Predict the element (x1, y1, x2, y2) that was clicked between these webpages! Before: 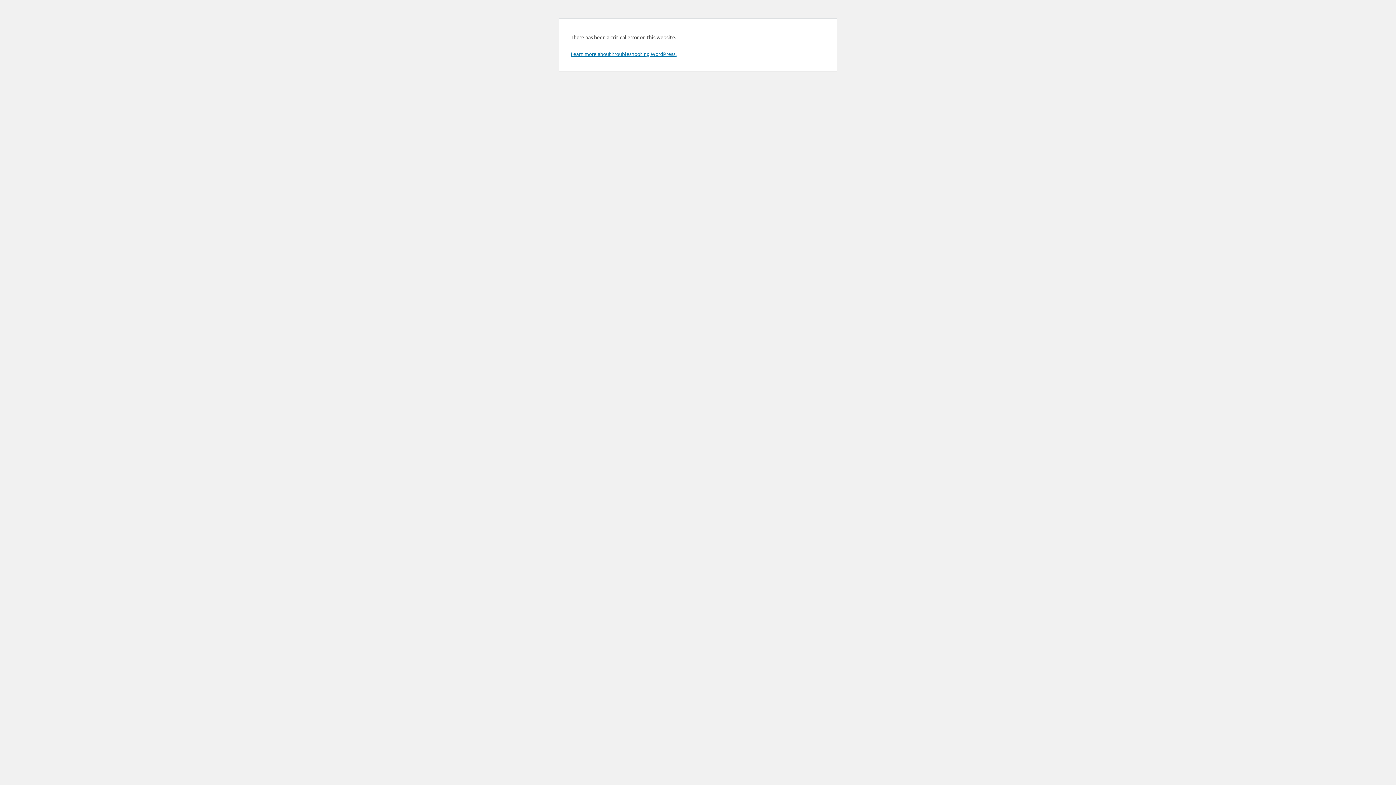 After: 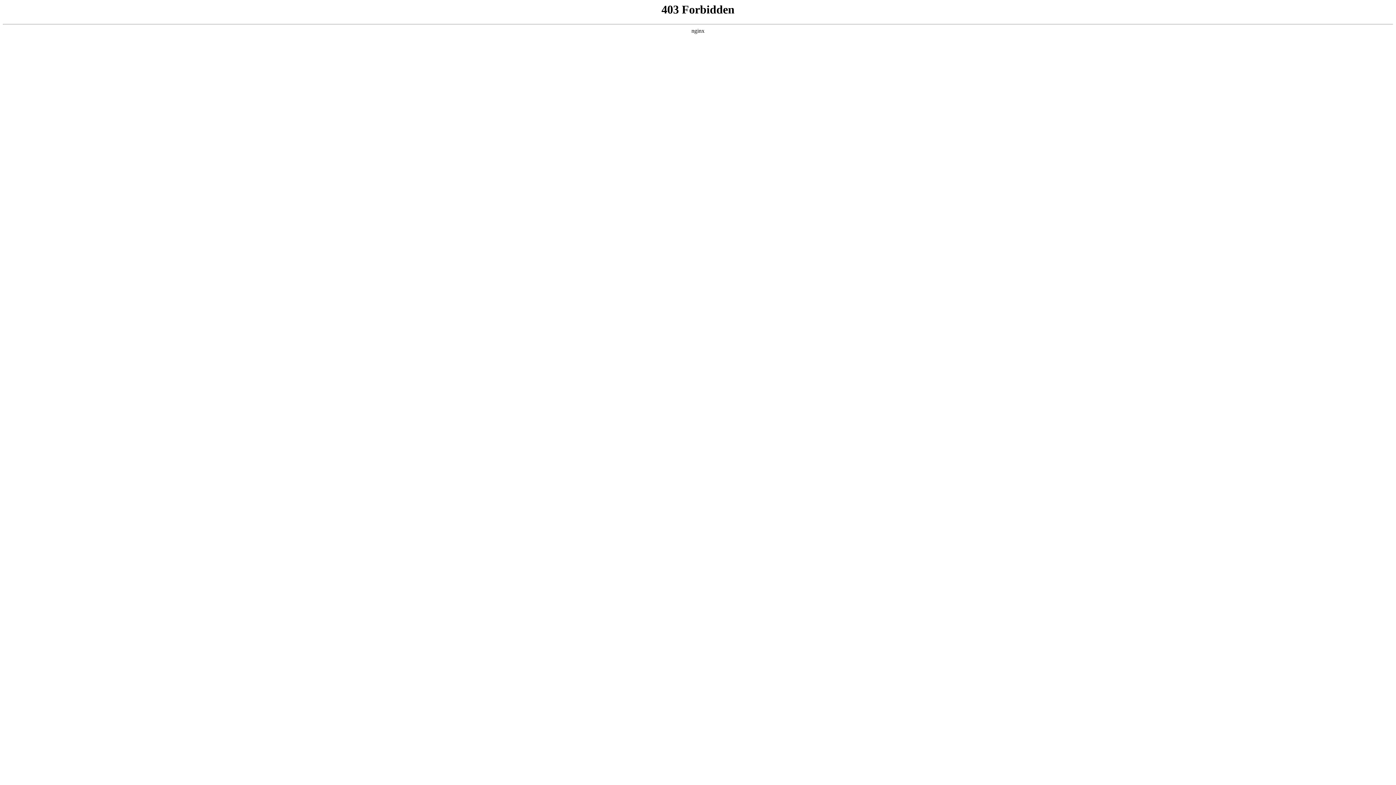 Action: label: Learn more about troubleshooting WordPress. bbox: (570, 50, 676, 57)